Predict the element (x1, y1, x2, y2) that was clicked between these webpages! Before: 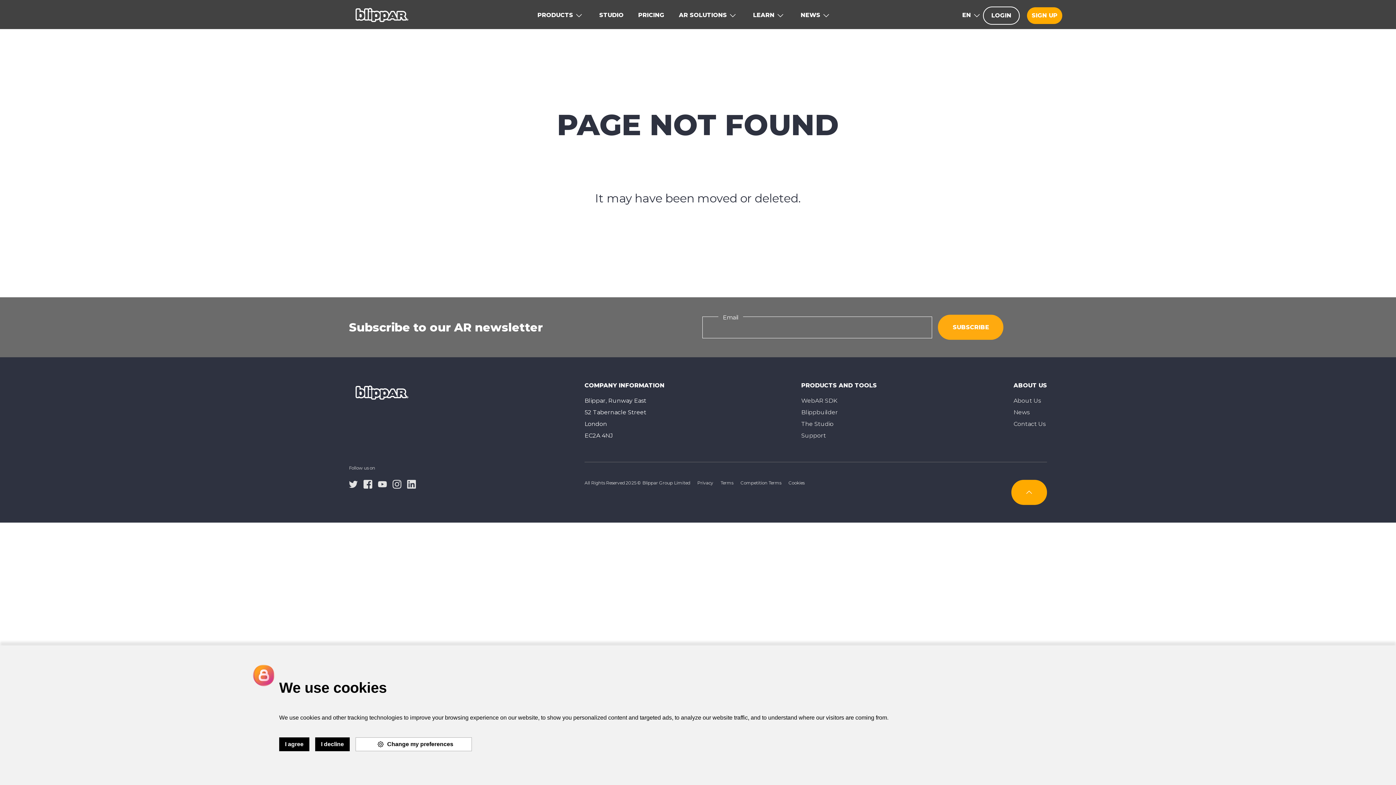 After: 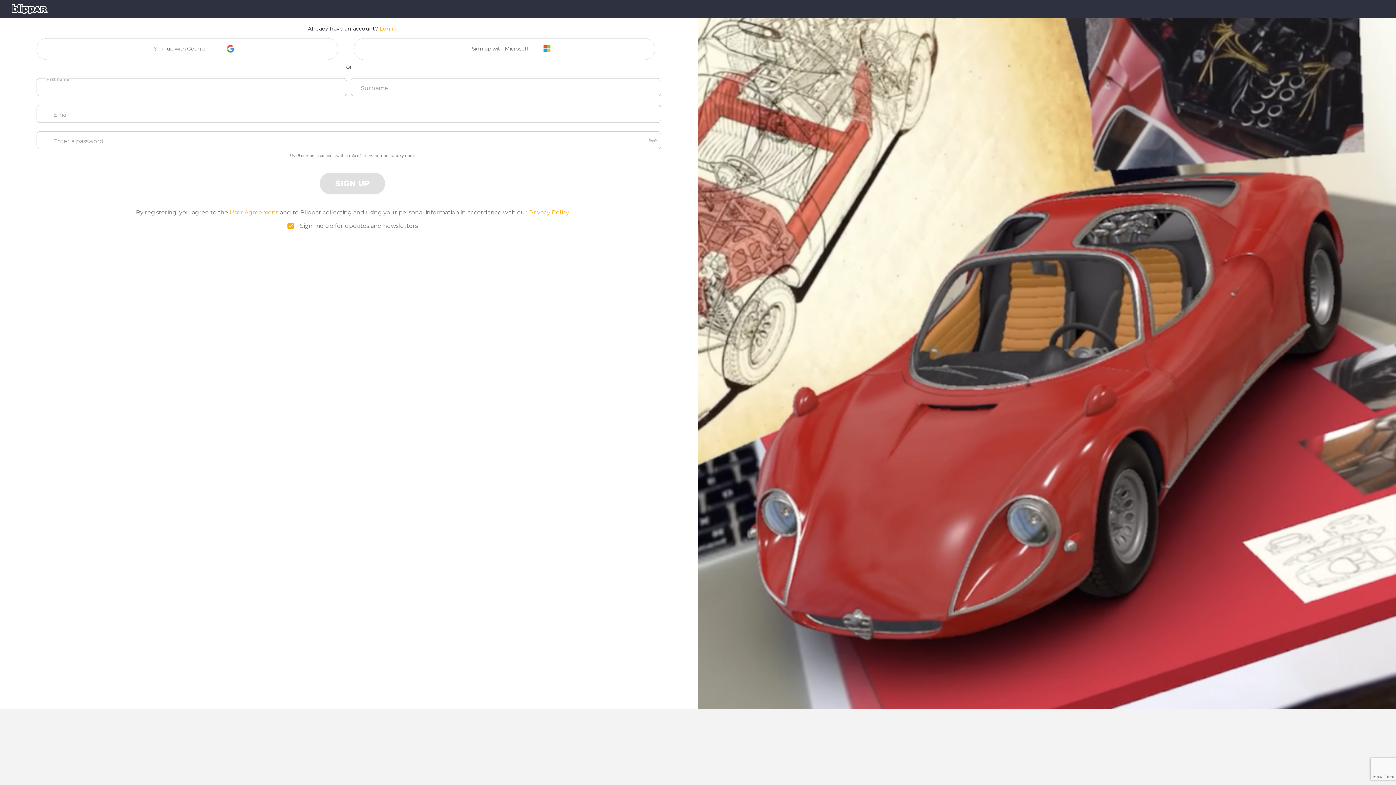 Action: label: SIGN UP bbox: (1027, 7, 1062, 24)